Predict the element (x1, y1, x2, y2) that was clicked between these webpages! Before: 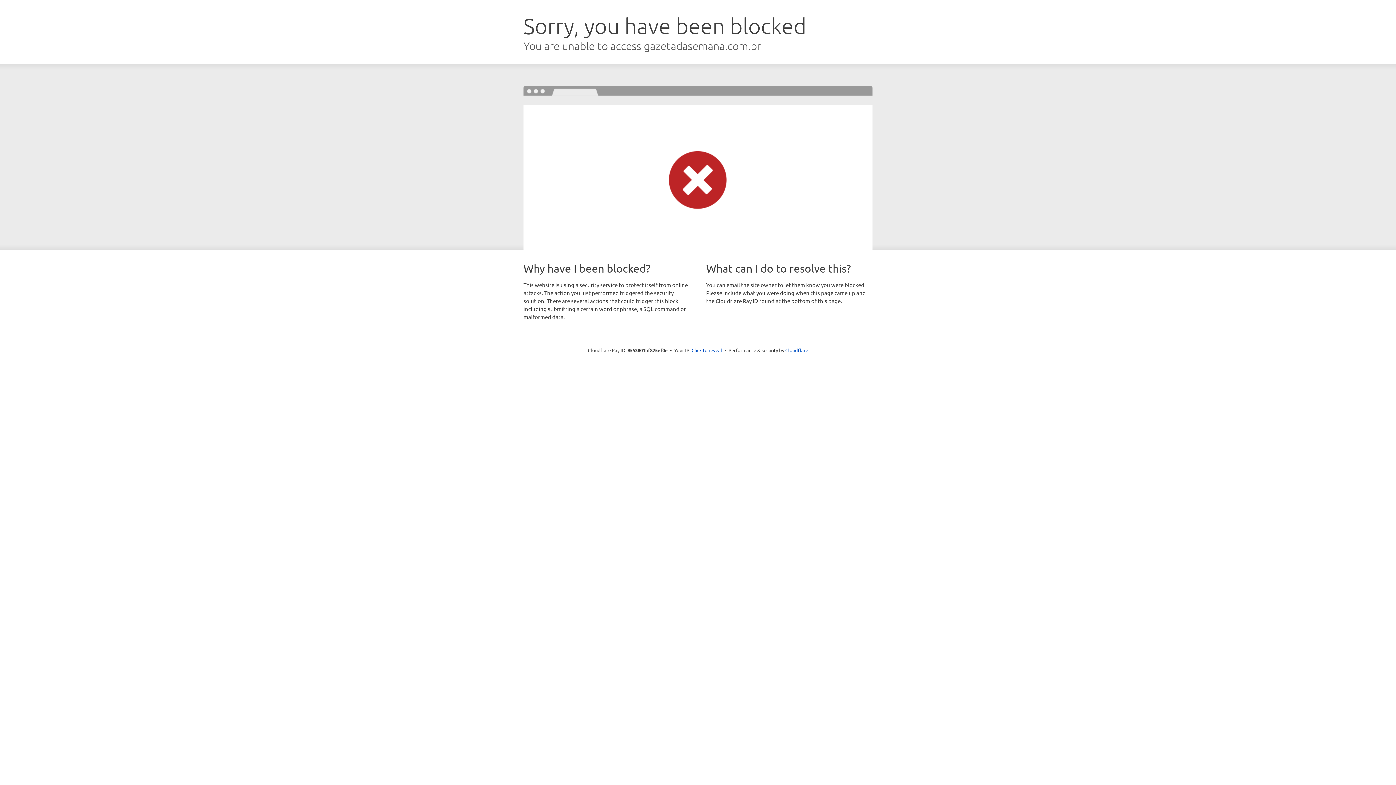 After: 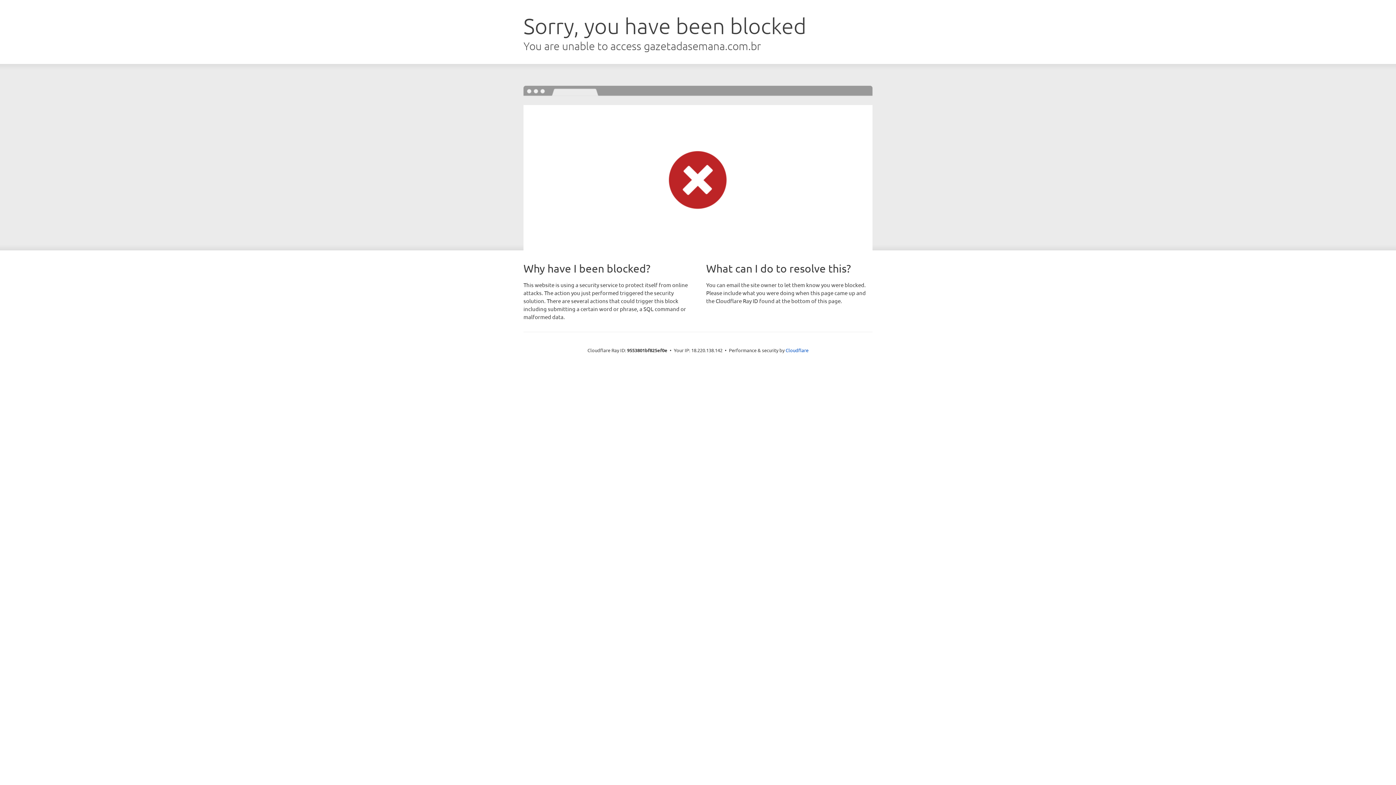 Action: bbox: (691, 346, 722, 353) label: Click to reveal